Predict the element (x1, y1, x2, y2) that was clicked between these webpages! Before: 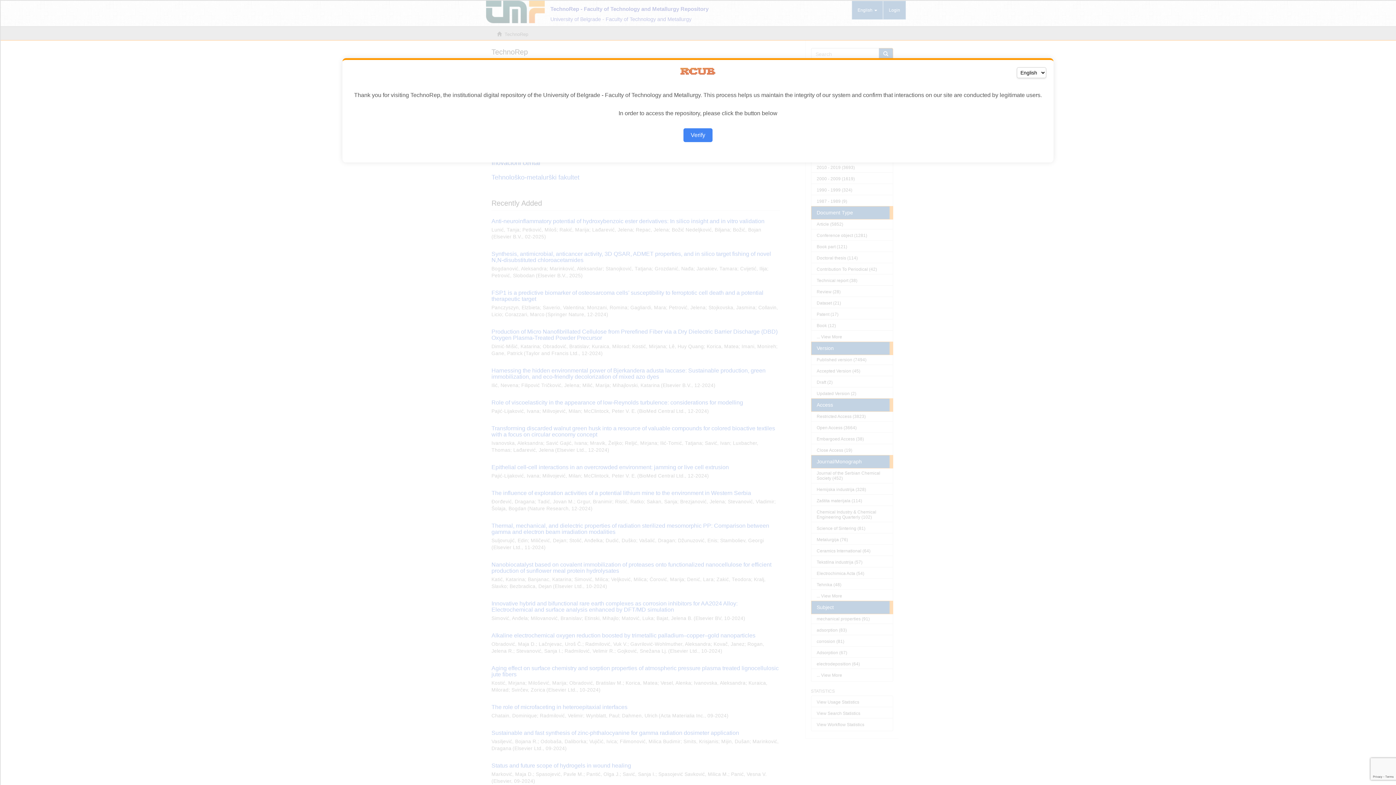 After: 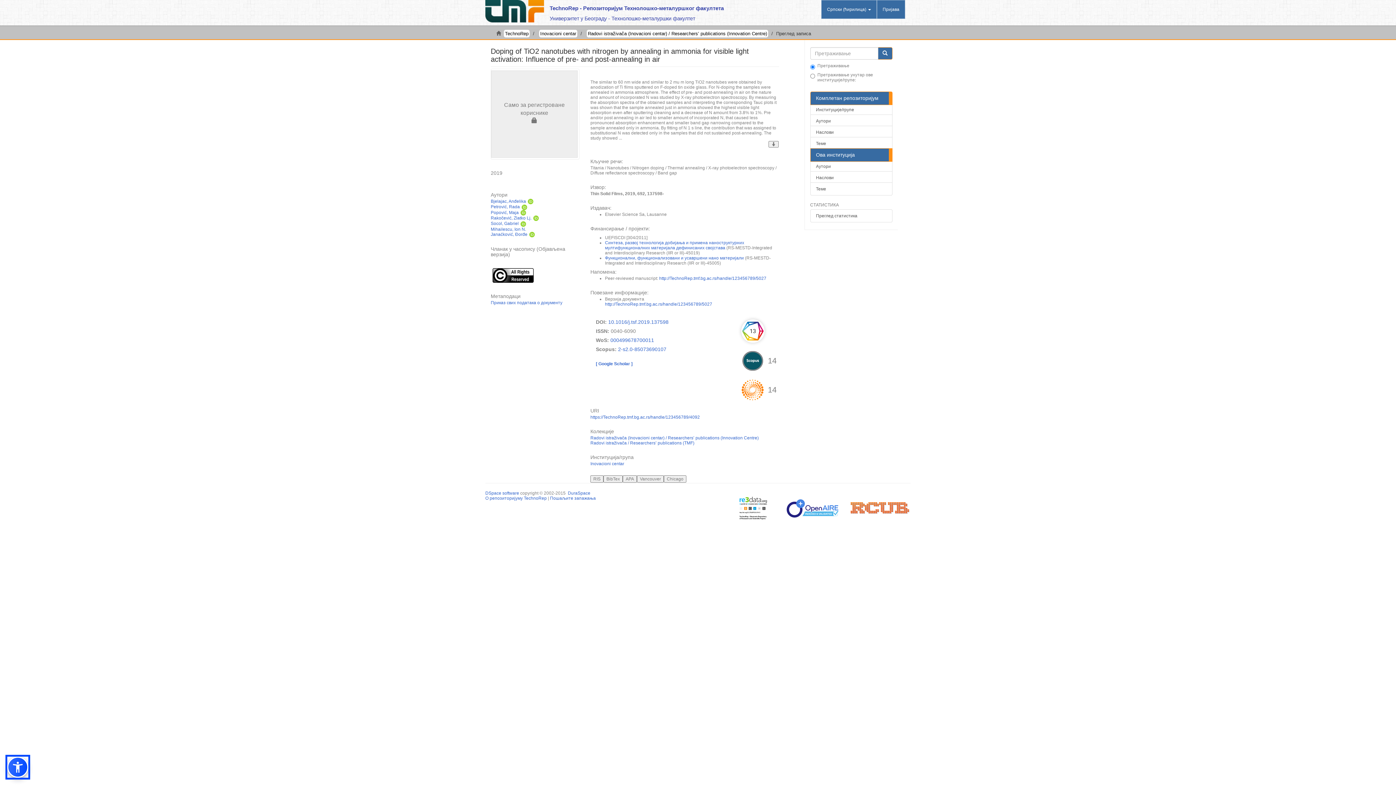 Action: bbox: (683, 128, 712, 142) label: Verify